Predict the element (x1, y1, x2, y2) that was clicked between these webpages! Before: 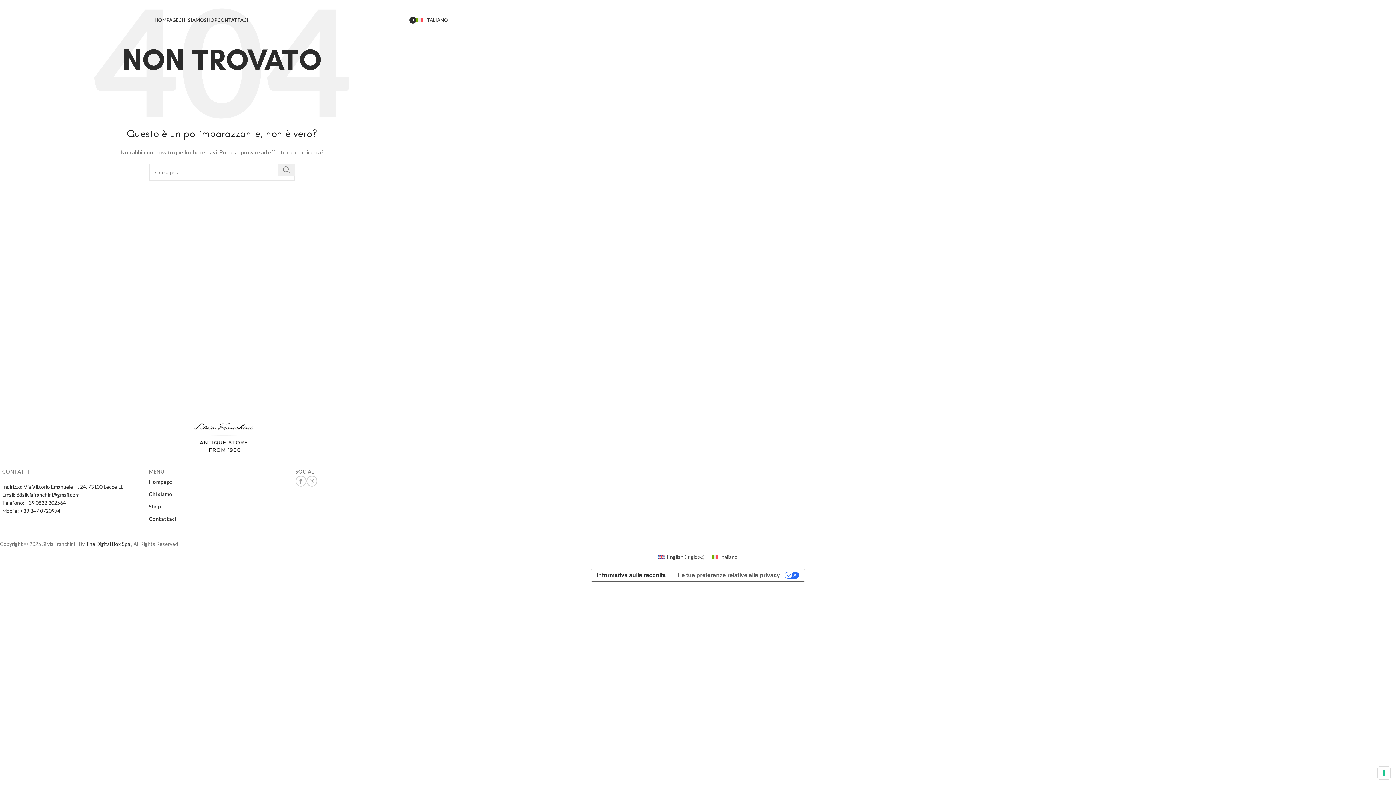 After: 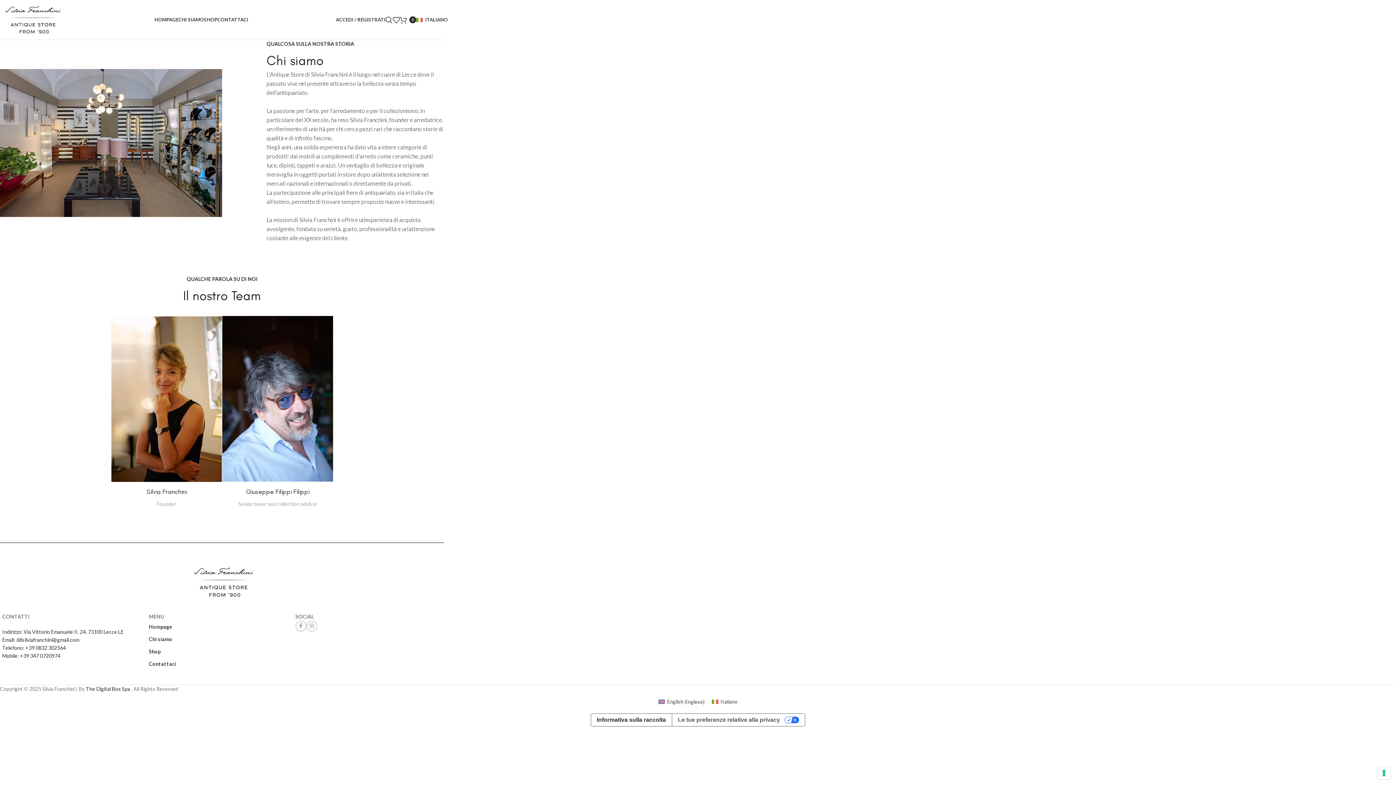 Action: bbox: (148, 488, 295, 500) label: Chi siamo